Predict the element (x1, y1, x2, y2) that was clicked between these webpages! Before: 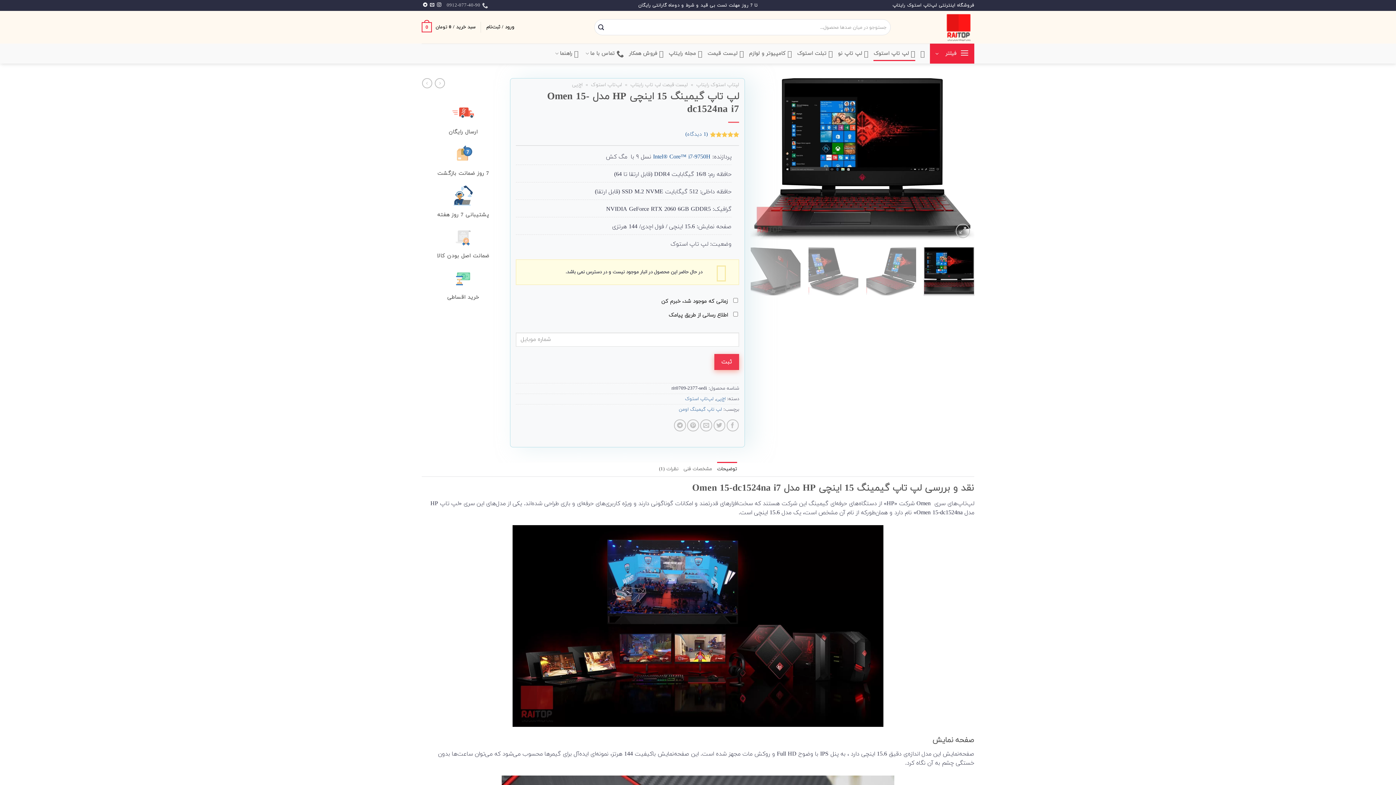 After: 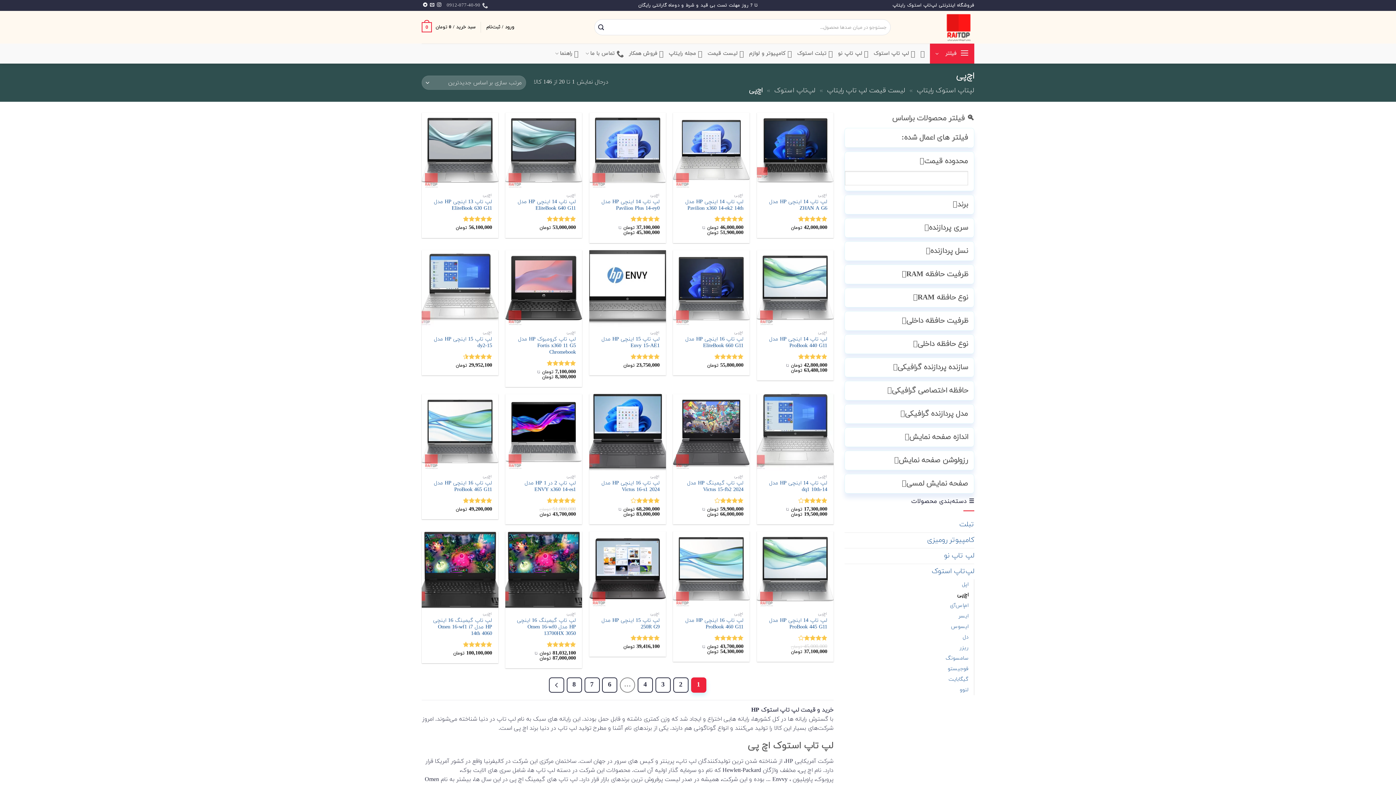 Action: label: اچ‌پی bbox: (716, 396, 725, 402)